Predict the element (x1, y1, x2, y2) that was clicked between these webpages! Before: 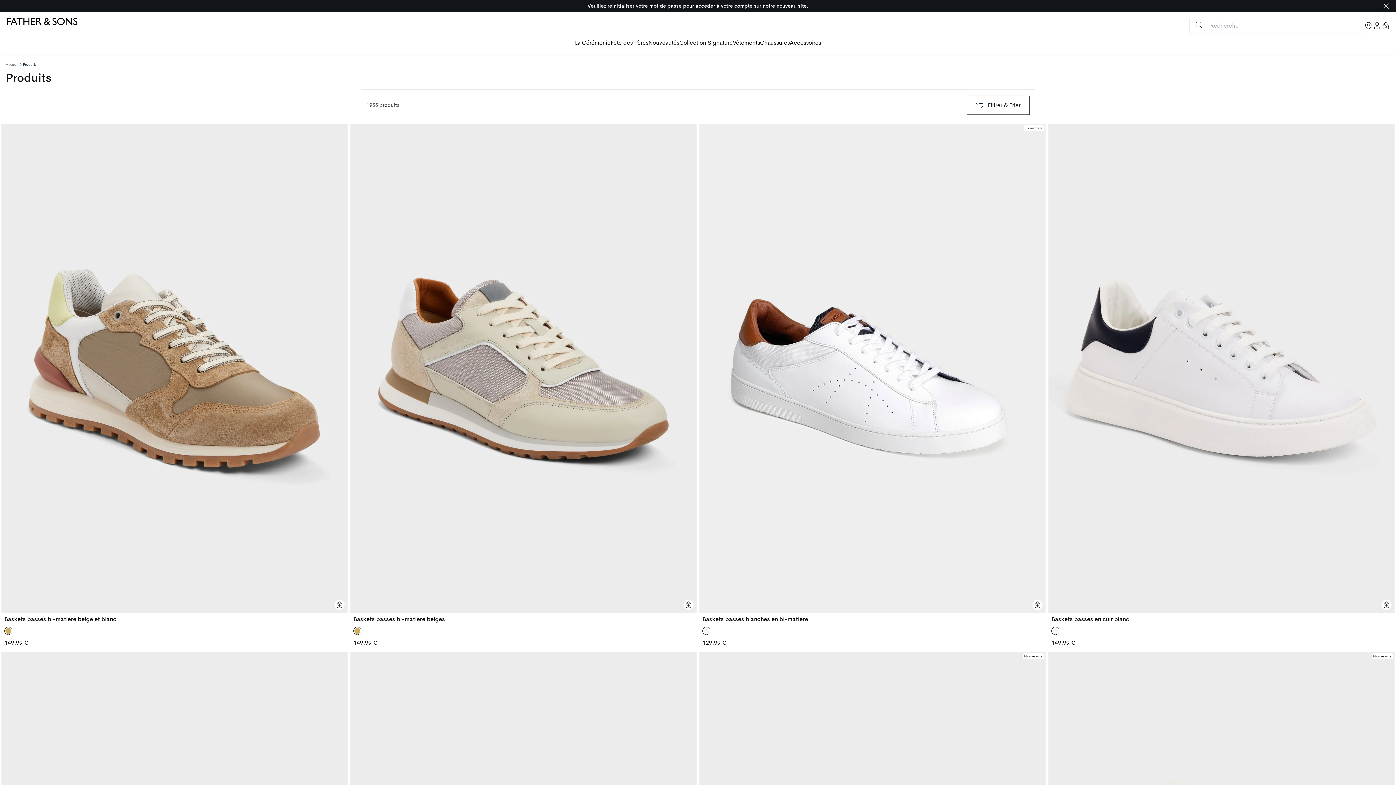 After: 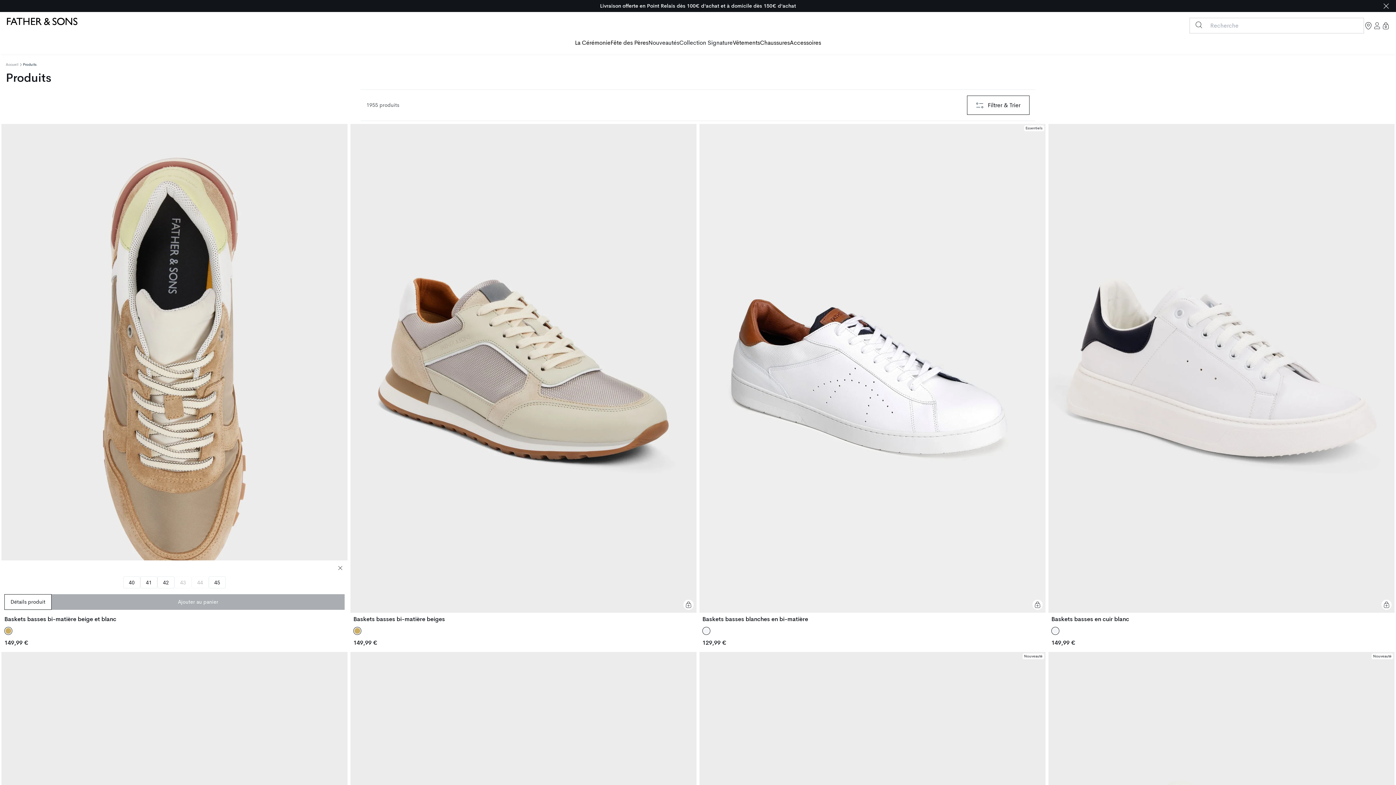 Action: bbox: (334, 599, 344, 610) label: Ajouter au panier